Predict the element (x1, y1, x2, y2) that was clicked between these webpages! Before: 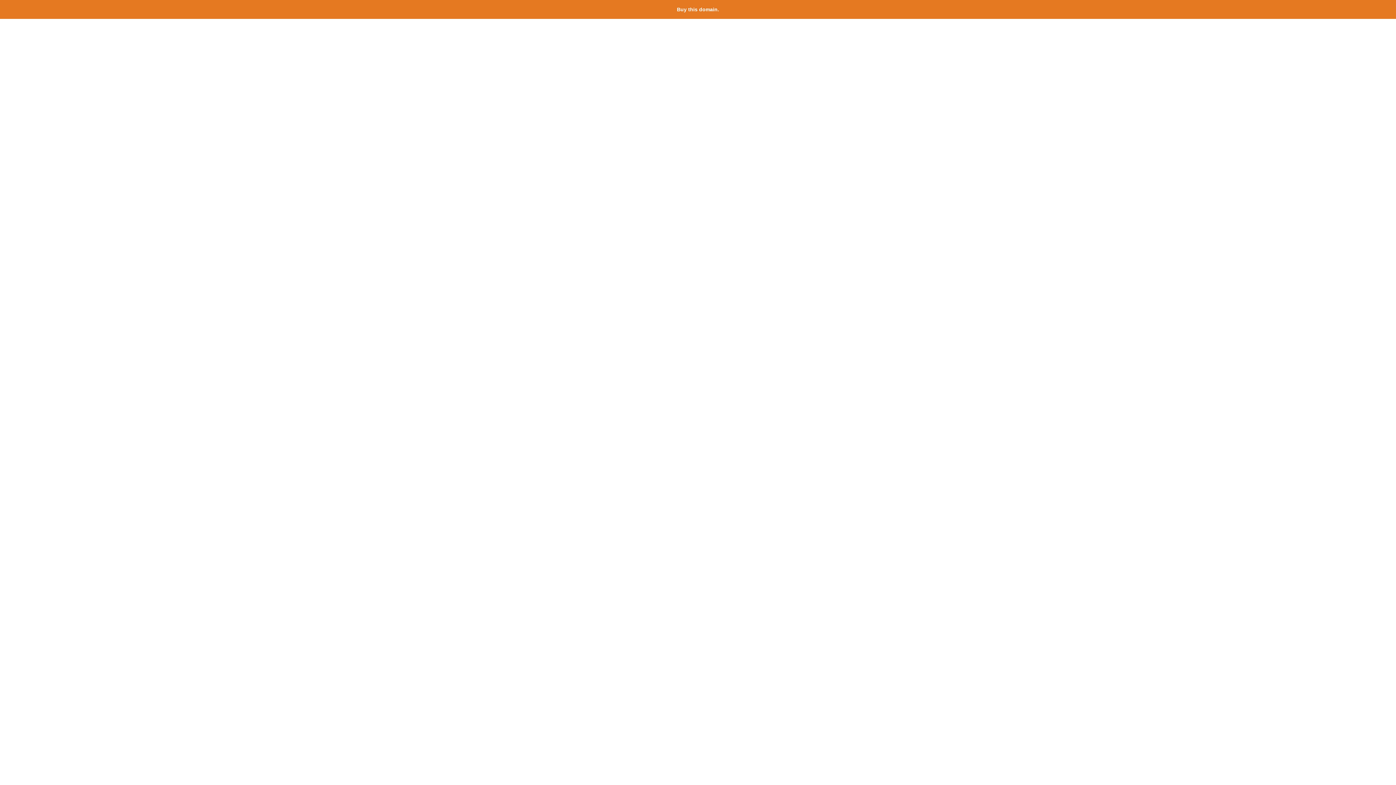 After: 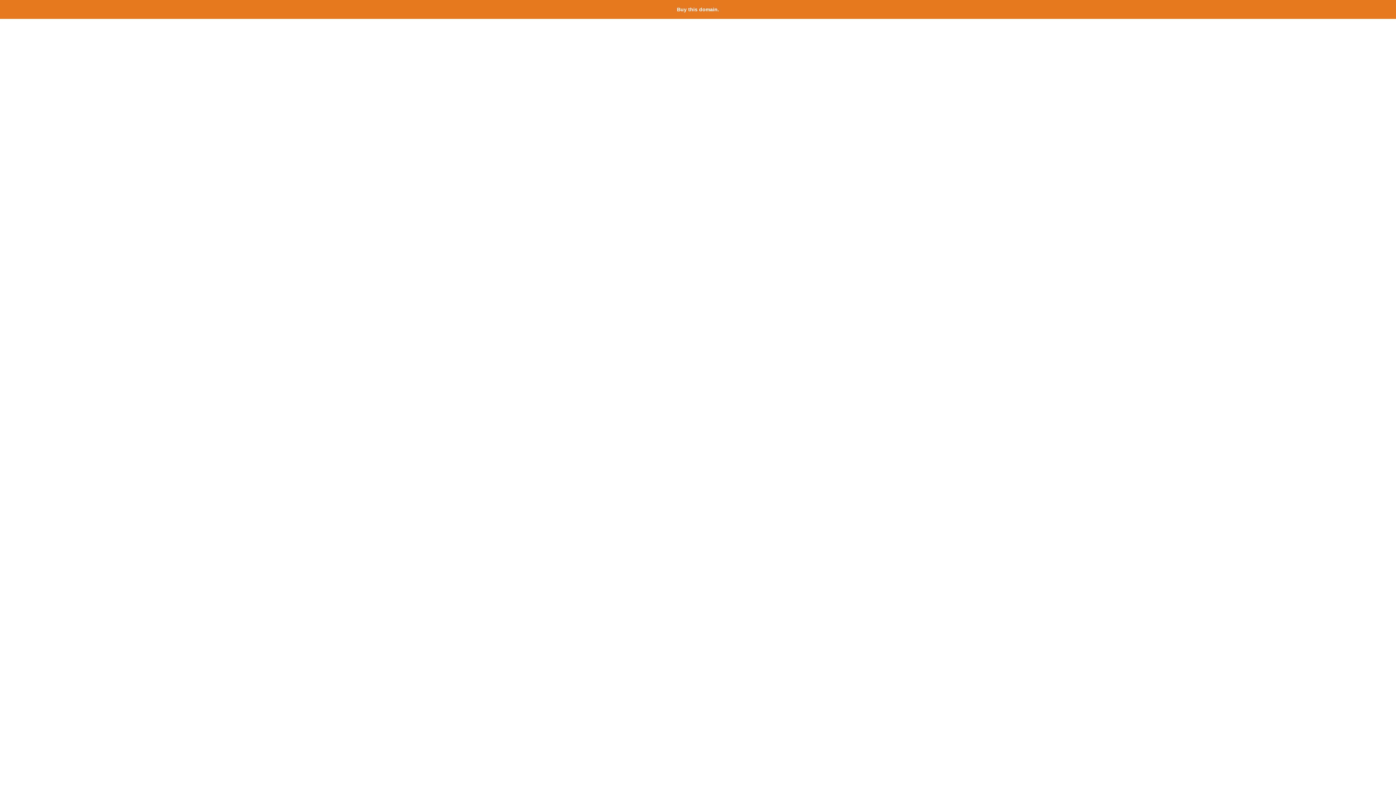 Action: bbox: (677, 6, 719, 12) label: Buy this domain.